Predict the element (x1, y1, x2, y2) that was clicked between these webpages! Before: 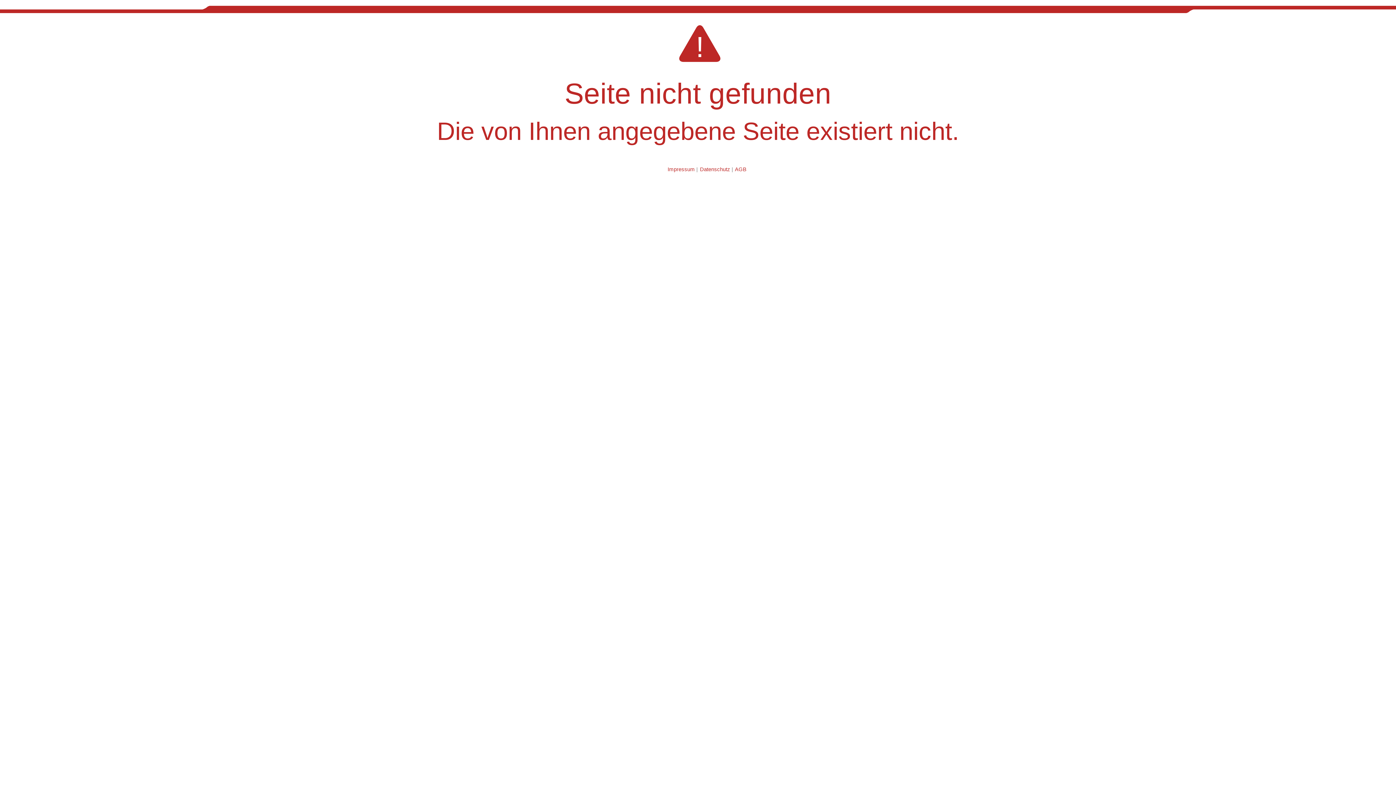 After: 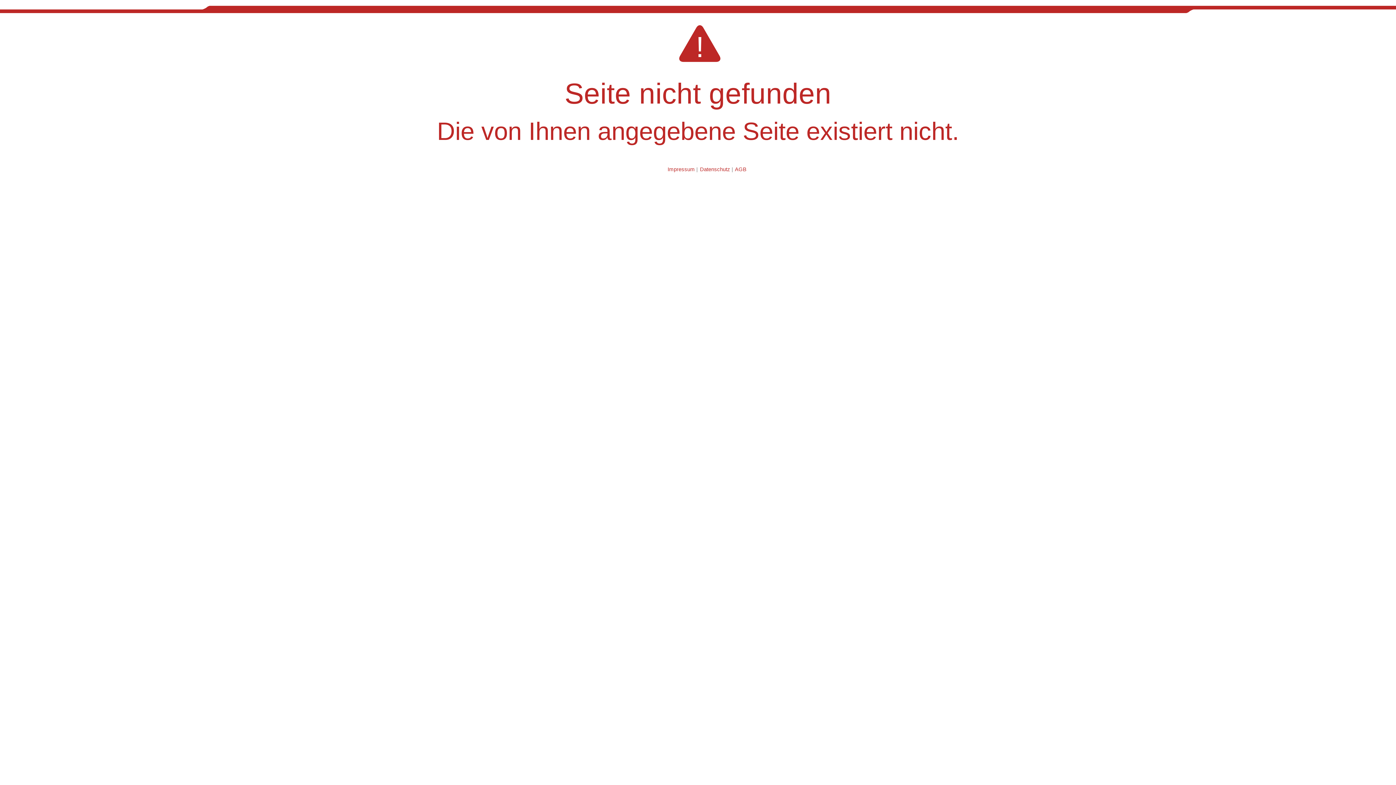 Action: bbox: (700, 166, 730, 172) label: Datenschutz